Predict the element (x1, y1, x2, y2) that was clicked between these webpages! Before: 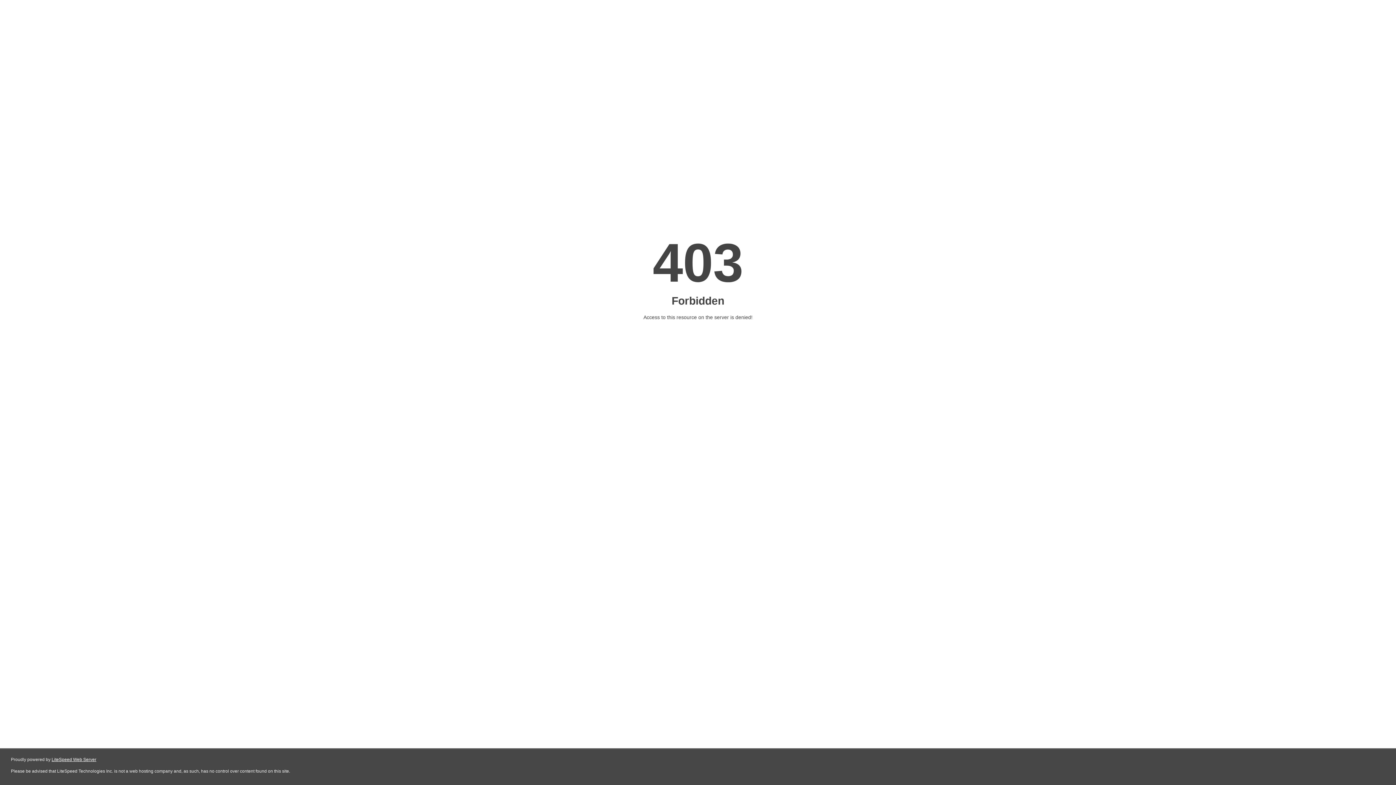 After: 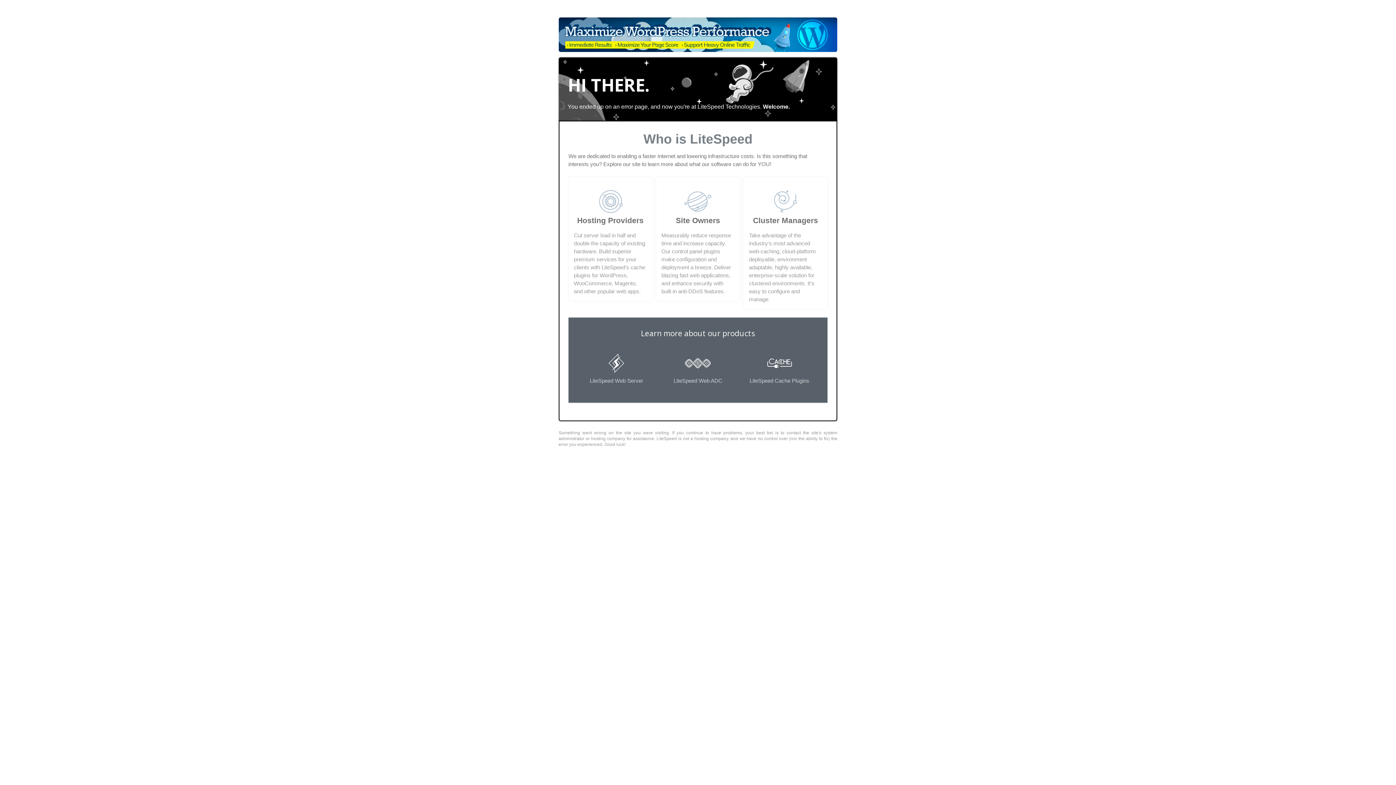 Action: bbox: (51, 757, 96, 762) label: LiteSpeed Web Server